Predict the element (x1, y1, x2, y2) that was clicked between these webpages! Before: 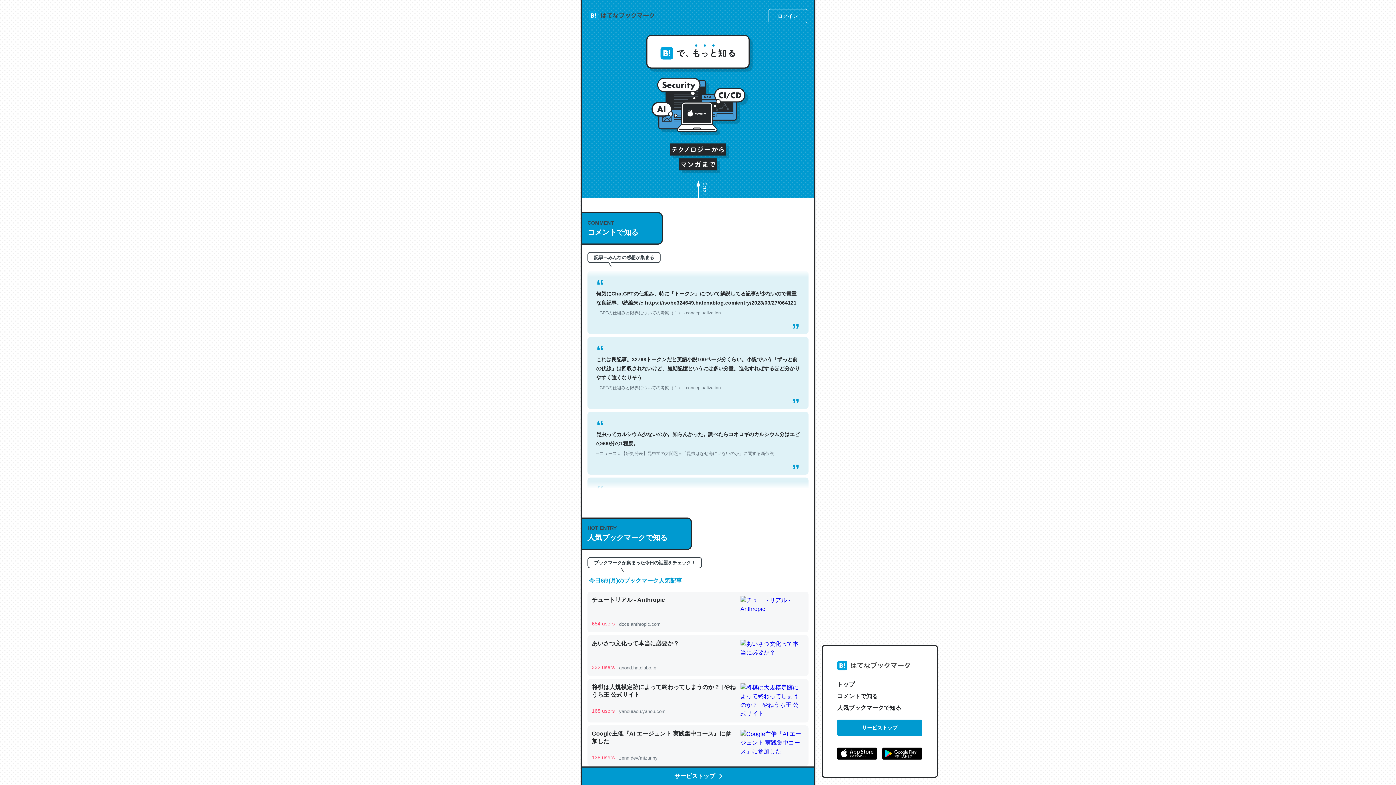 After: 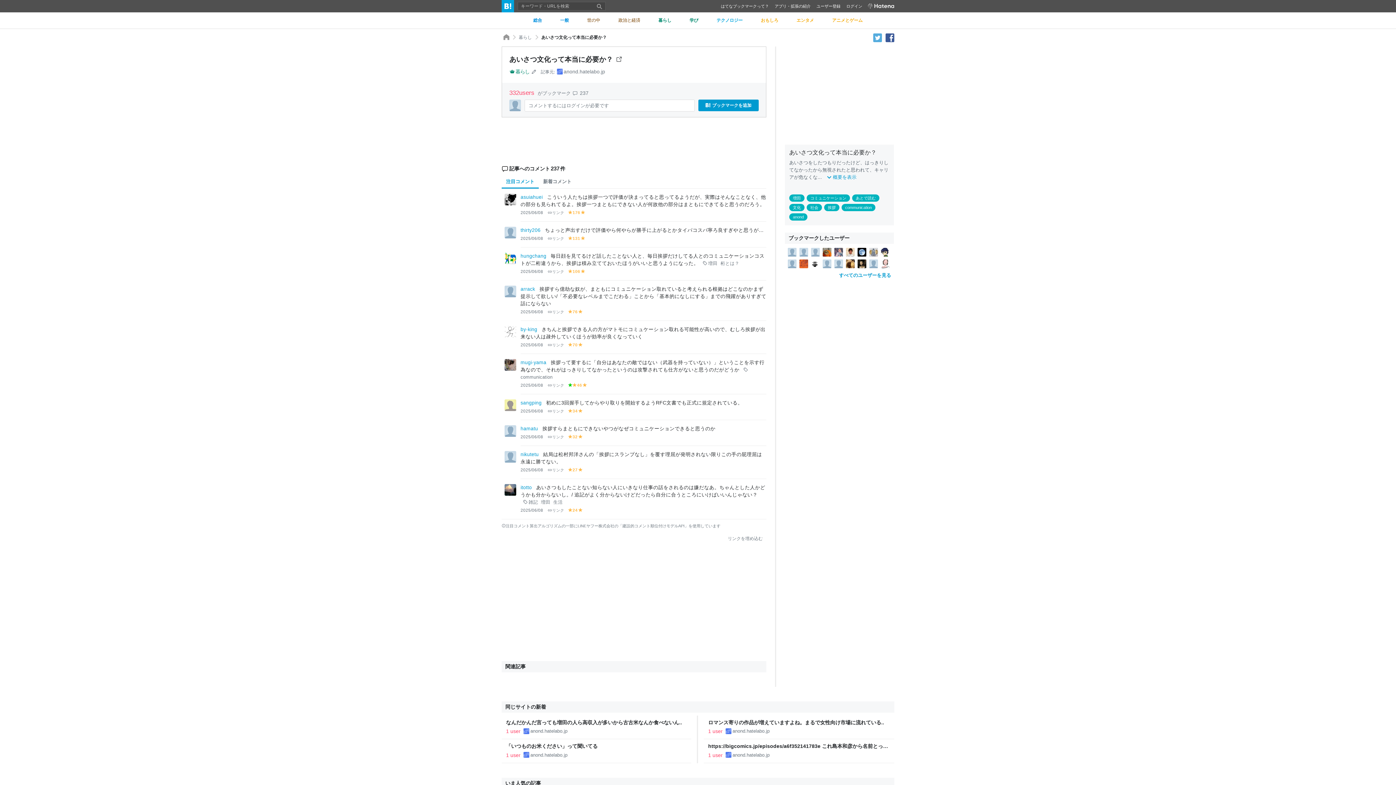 Action: bbox: (587, 635, 808, 676) label: あいさつ文化って本当に必要か？

332 users

 

anond.hatelabo.jp